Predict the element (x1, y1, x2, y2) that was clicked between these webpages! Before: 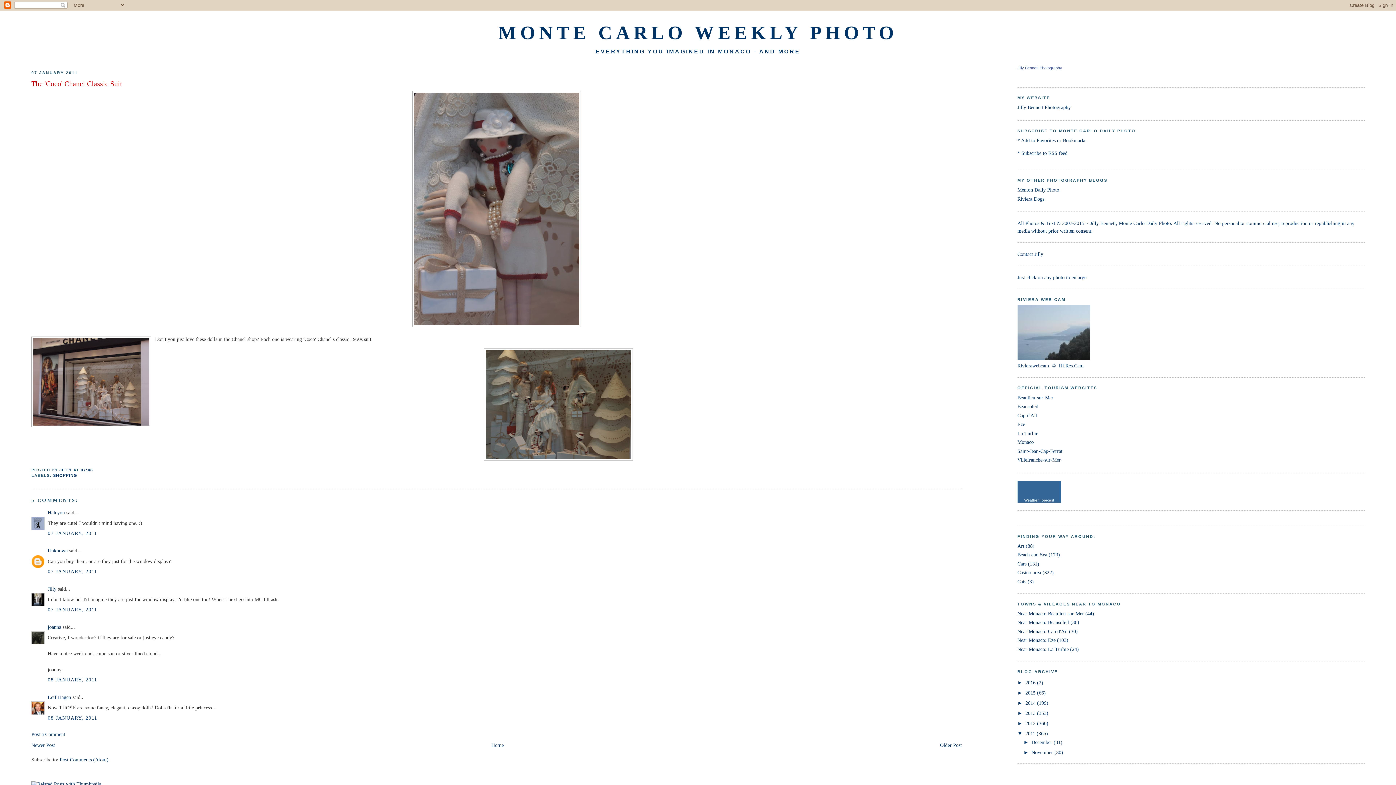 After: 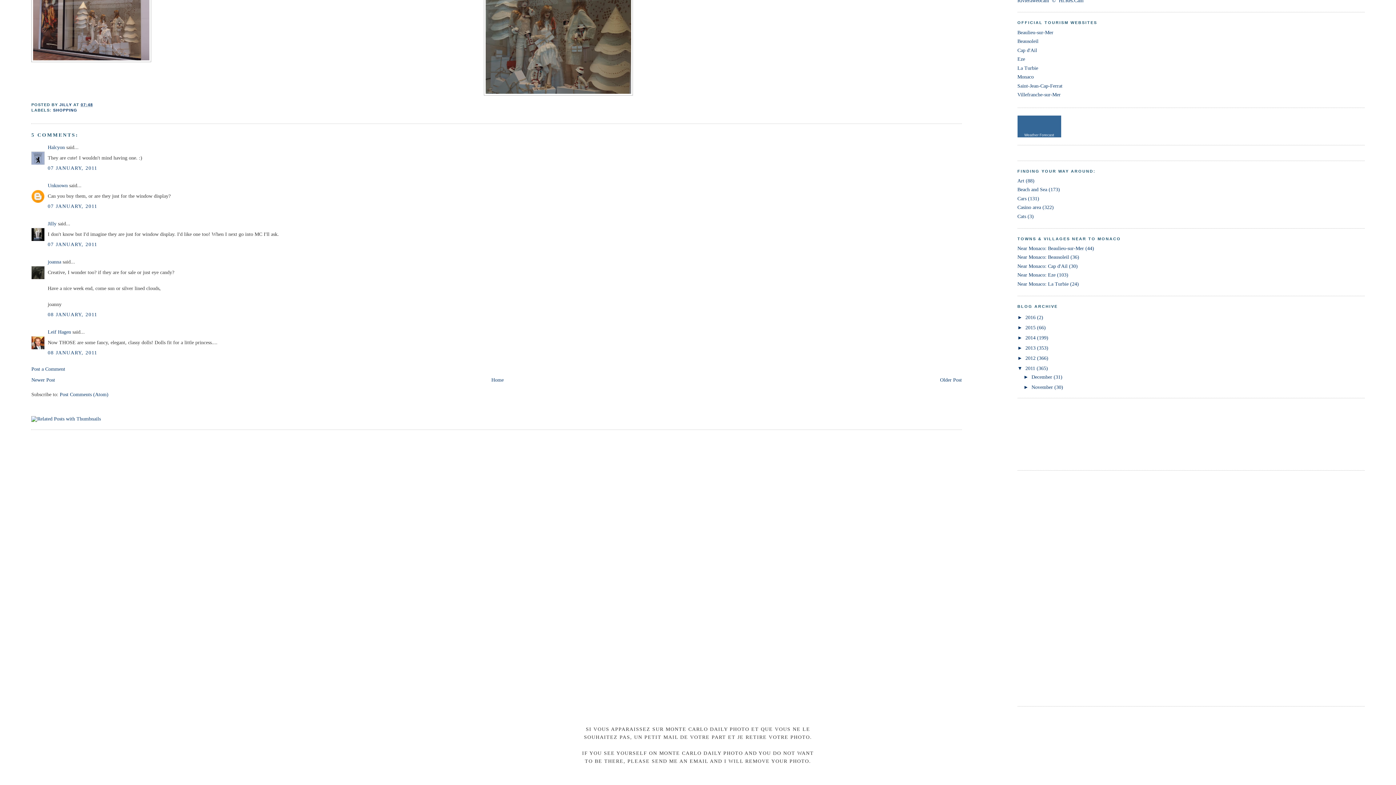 Action: label: 07 JANUARY, 2011 bbox: (47, 569, 97, 574)